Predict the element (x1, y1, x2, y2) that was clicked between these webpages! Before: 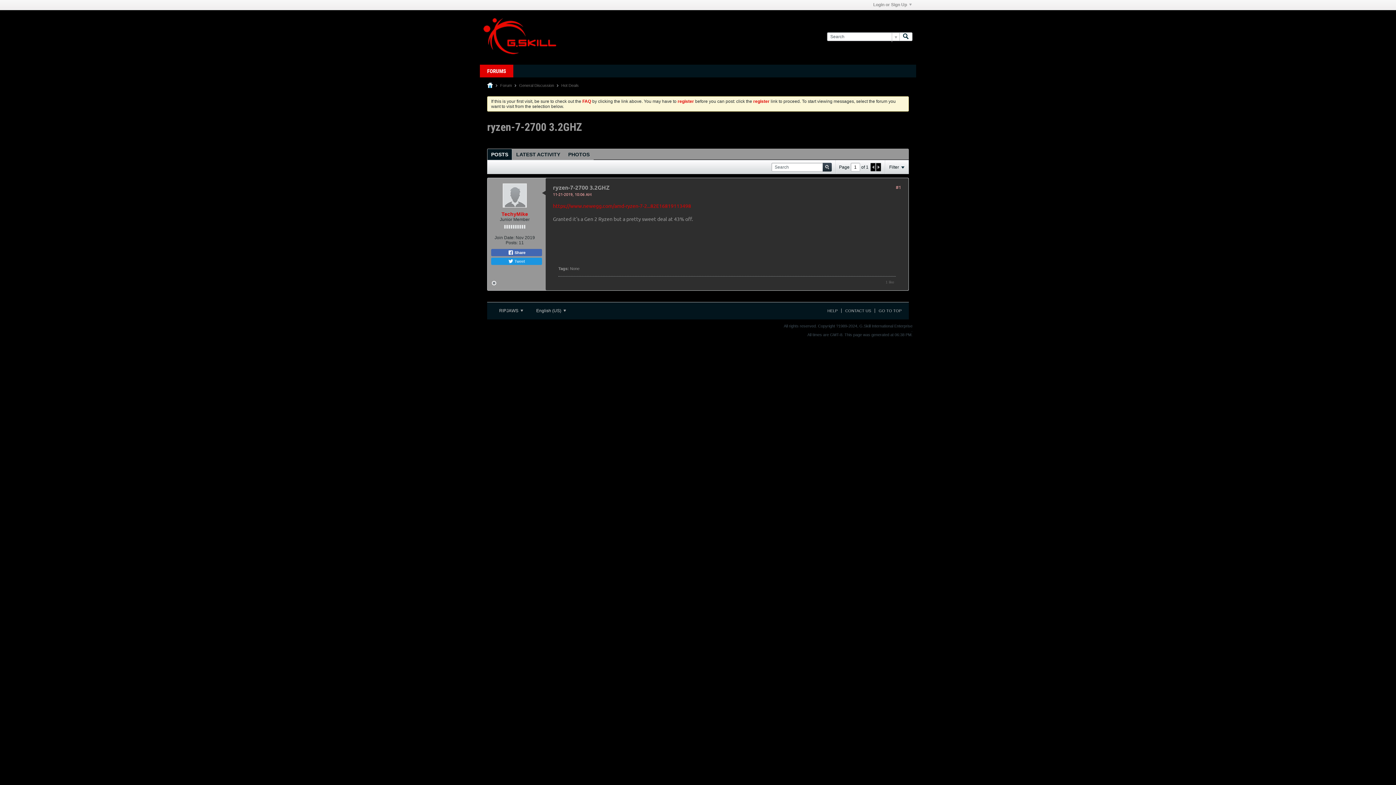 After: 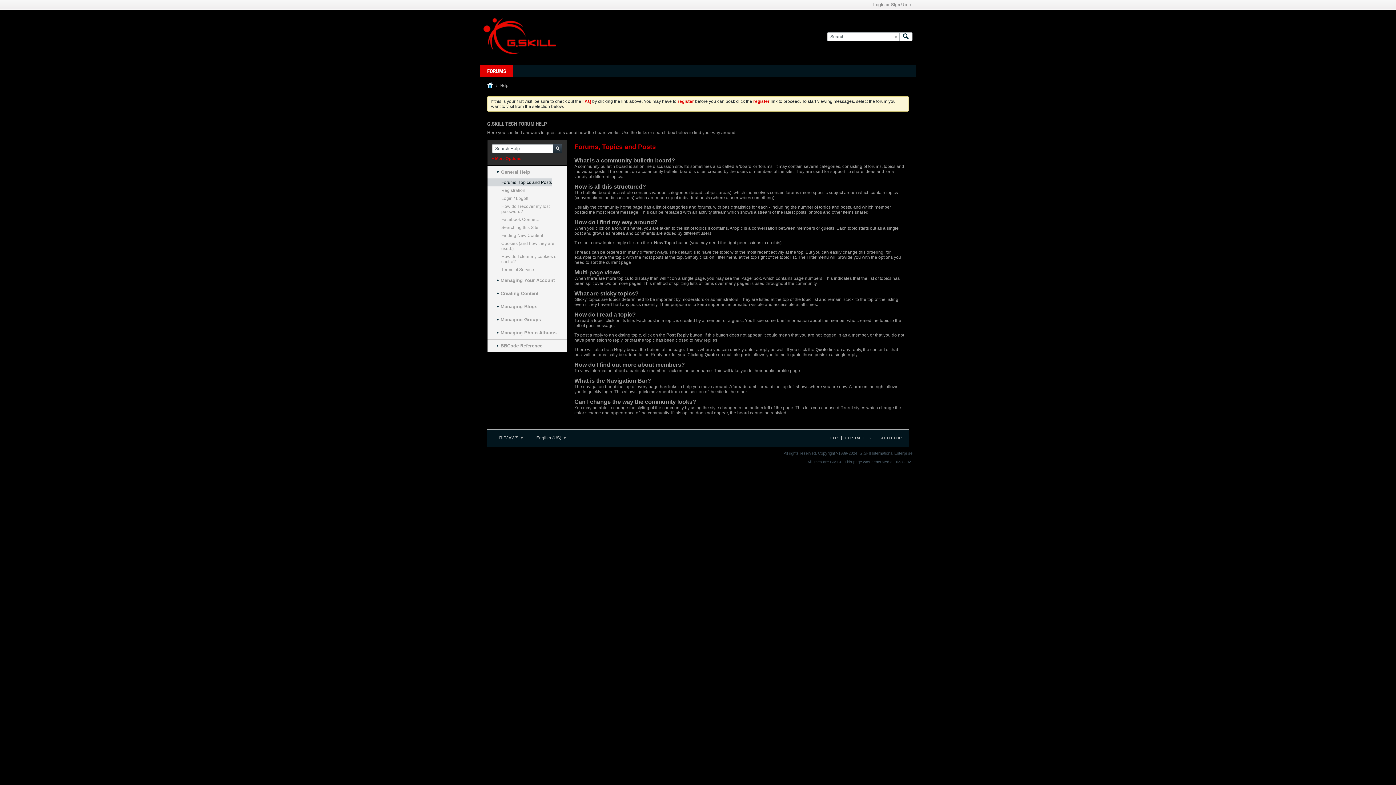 Action: label: HELP bbox: (824, 308, 837, 313)